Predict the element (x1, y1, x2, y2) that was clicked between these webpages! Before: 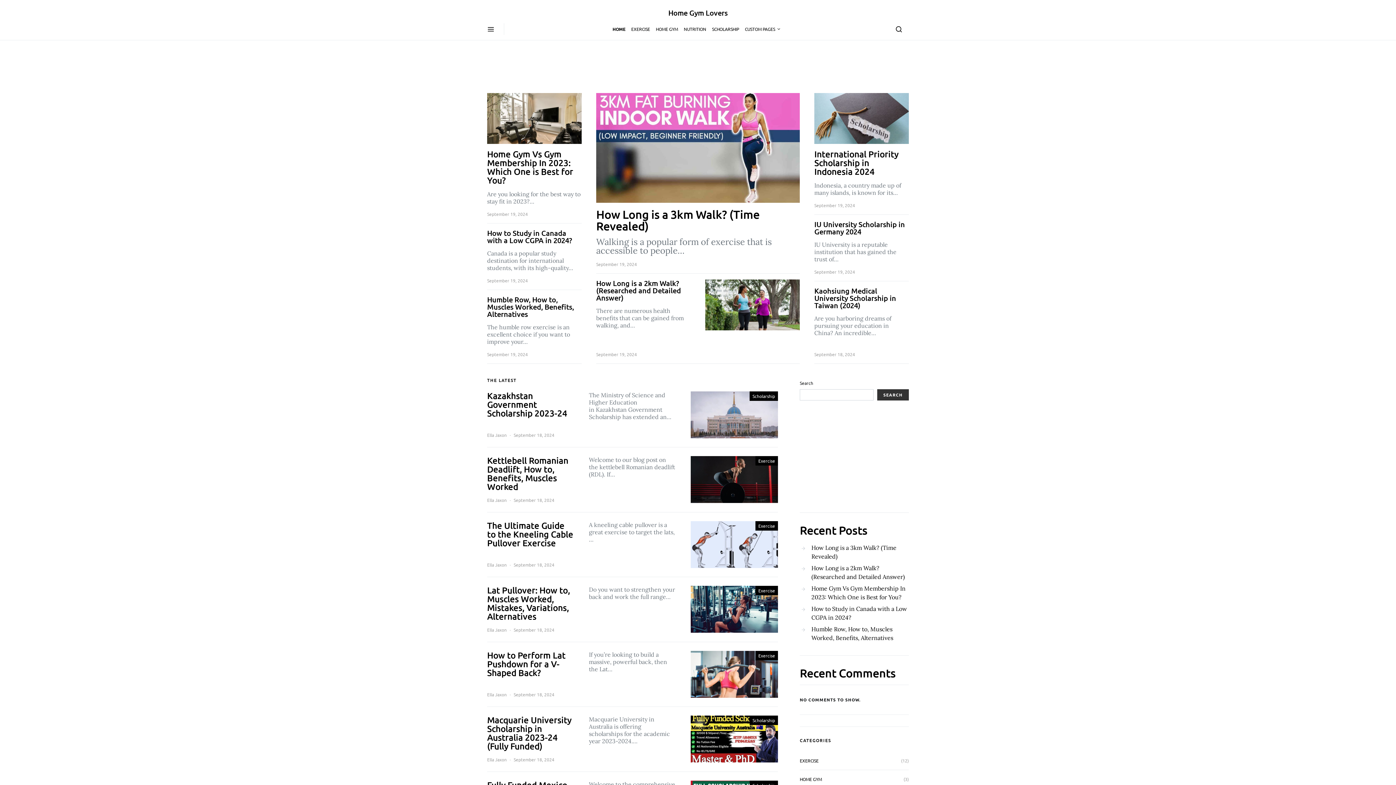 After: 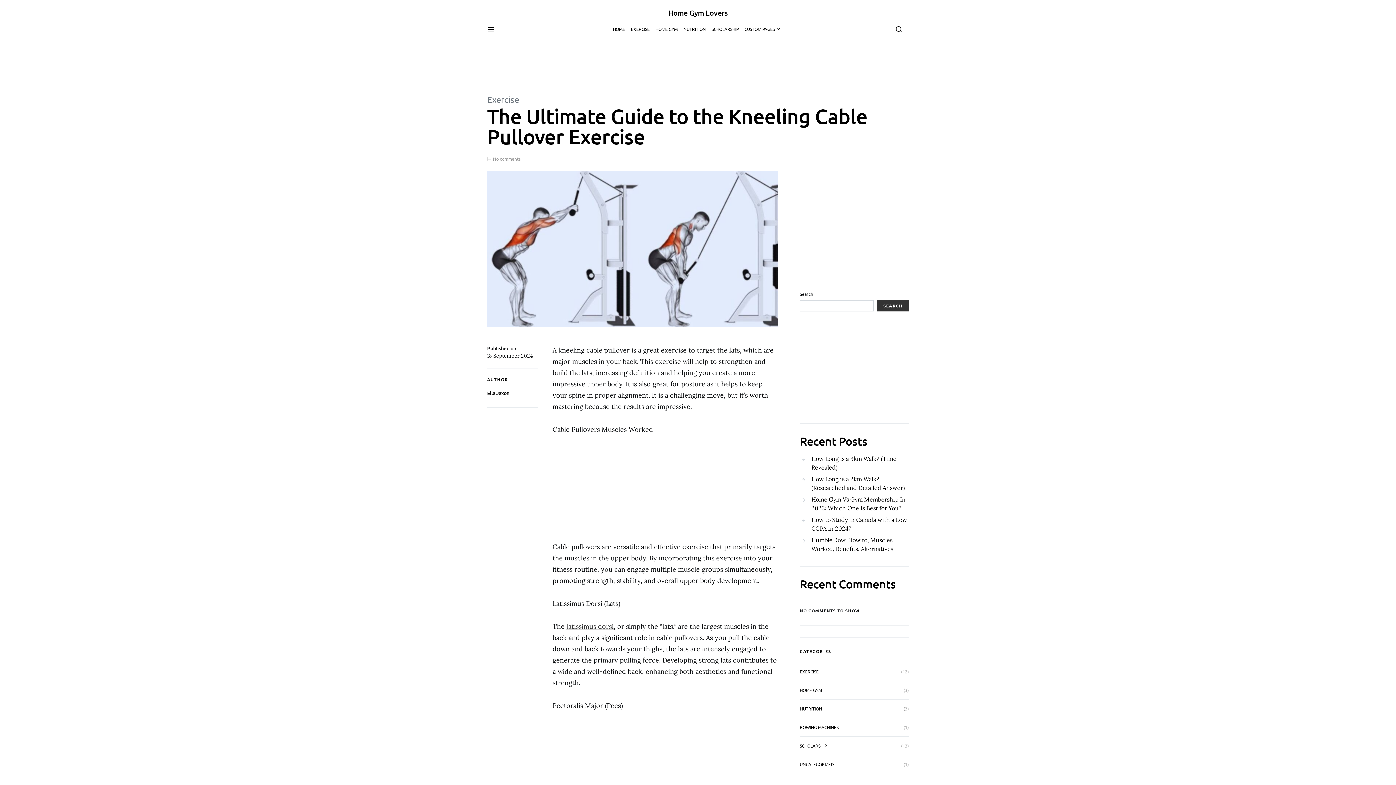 Action: bbox: (480, 521, 785, 568)